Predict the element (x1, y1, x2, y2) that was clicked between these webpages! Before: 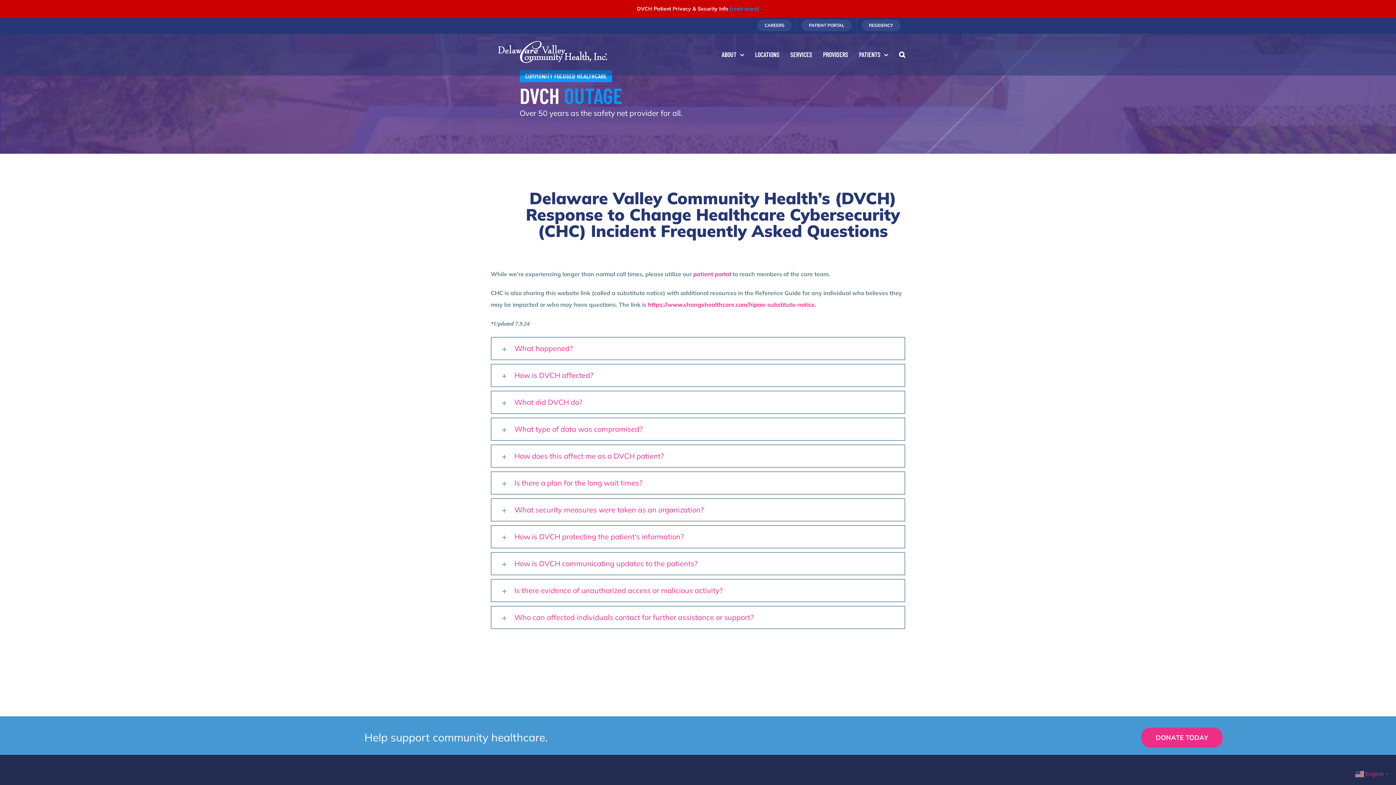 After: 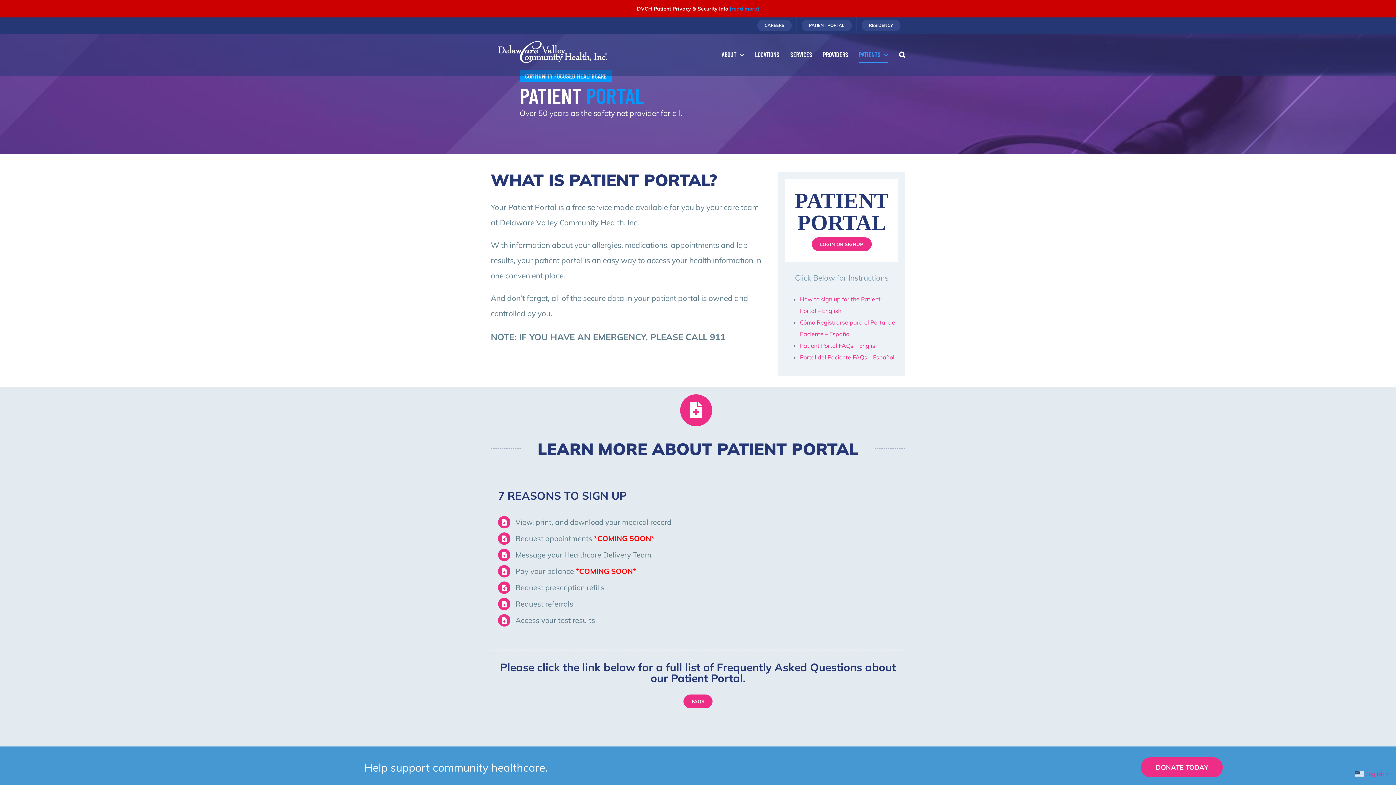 Action: bbox: (693, 270, 731, 277) label: patient portal